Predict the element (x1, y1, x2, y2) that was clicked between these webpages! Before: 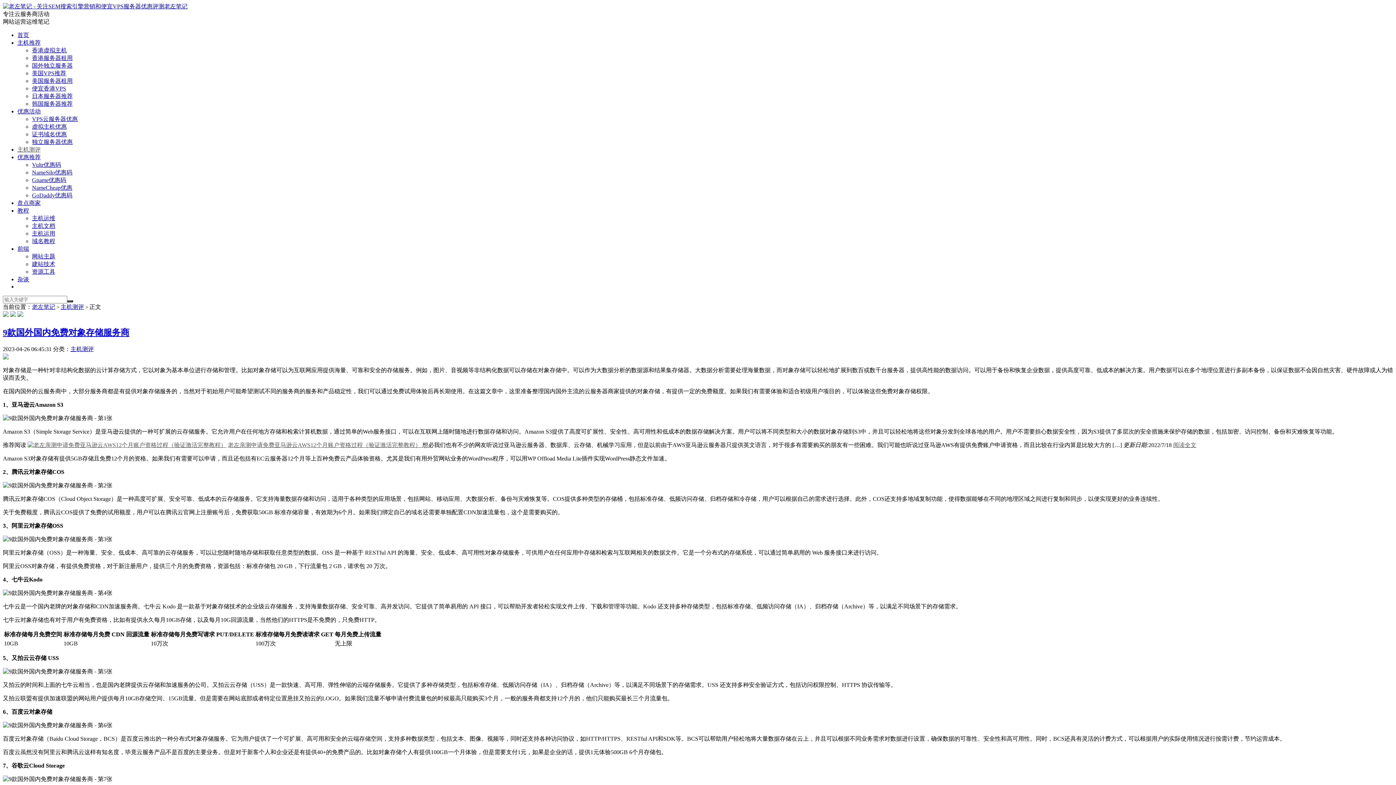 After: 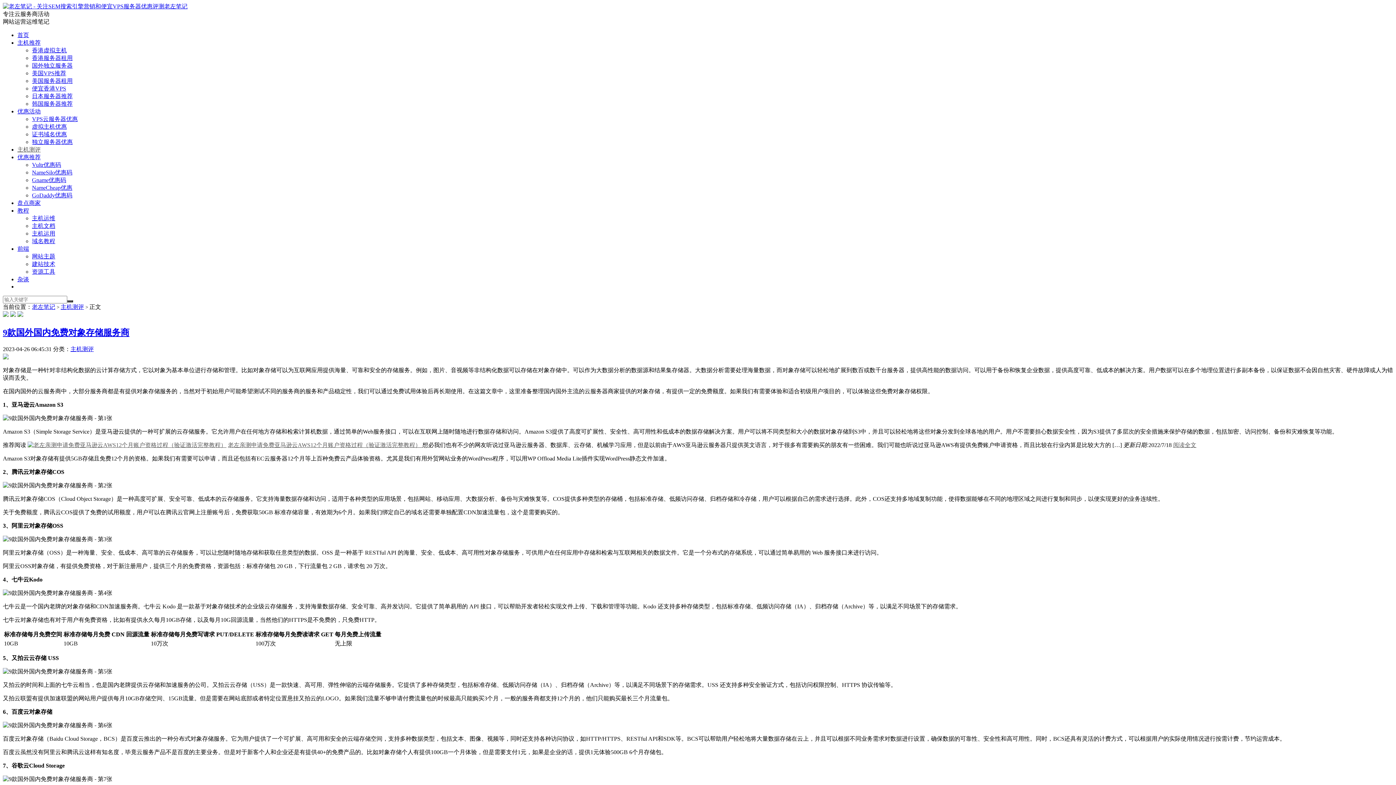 Action: bbox: (2, 354, 8, 360)